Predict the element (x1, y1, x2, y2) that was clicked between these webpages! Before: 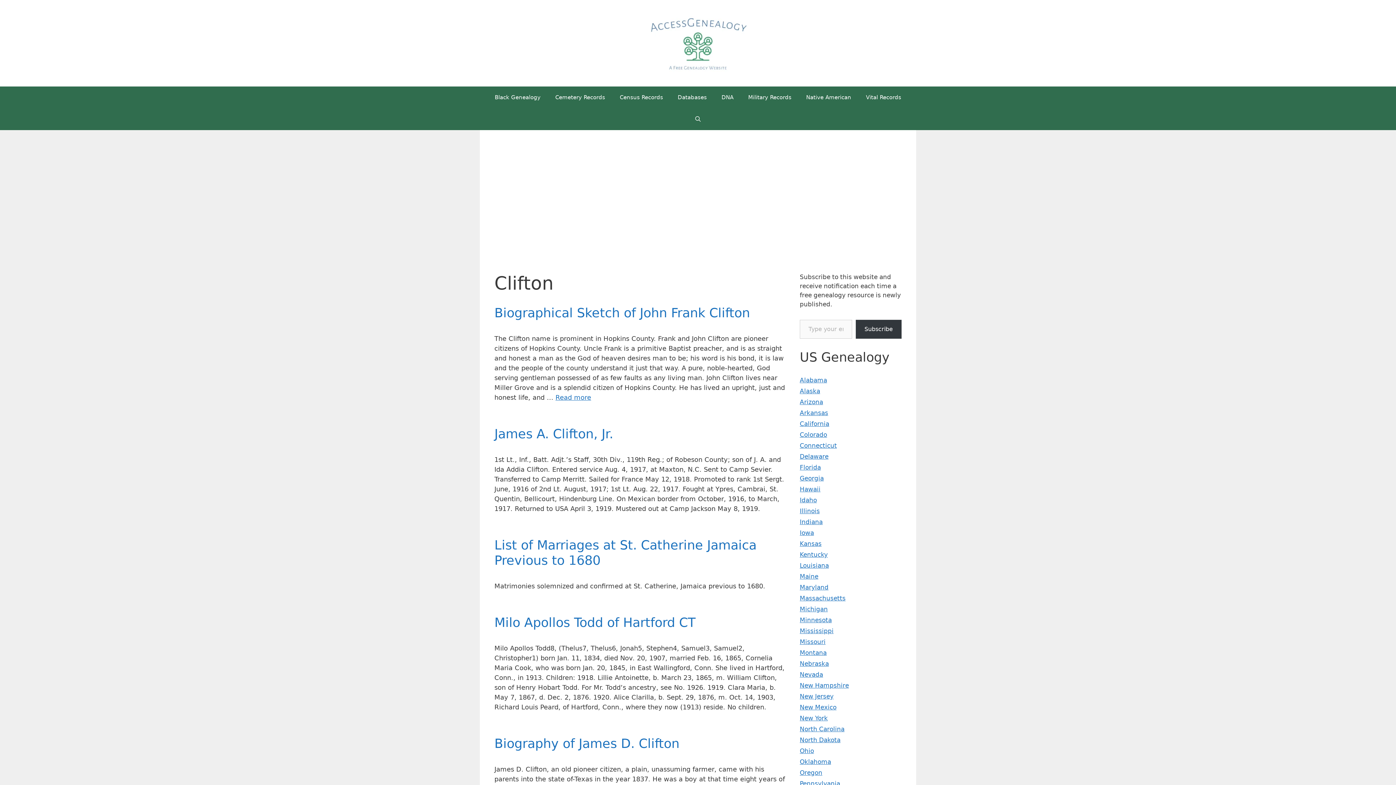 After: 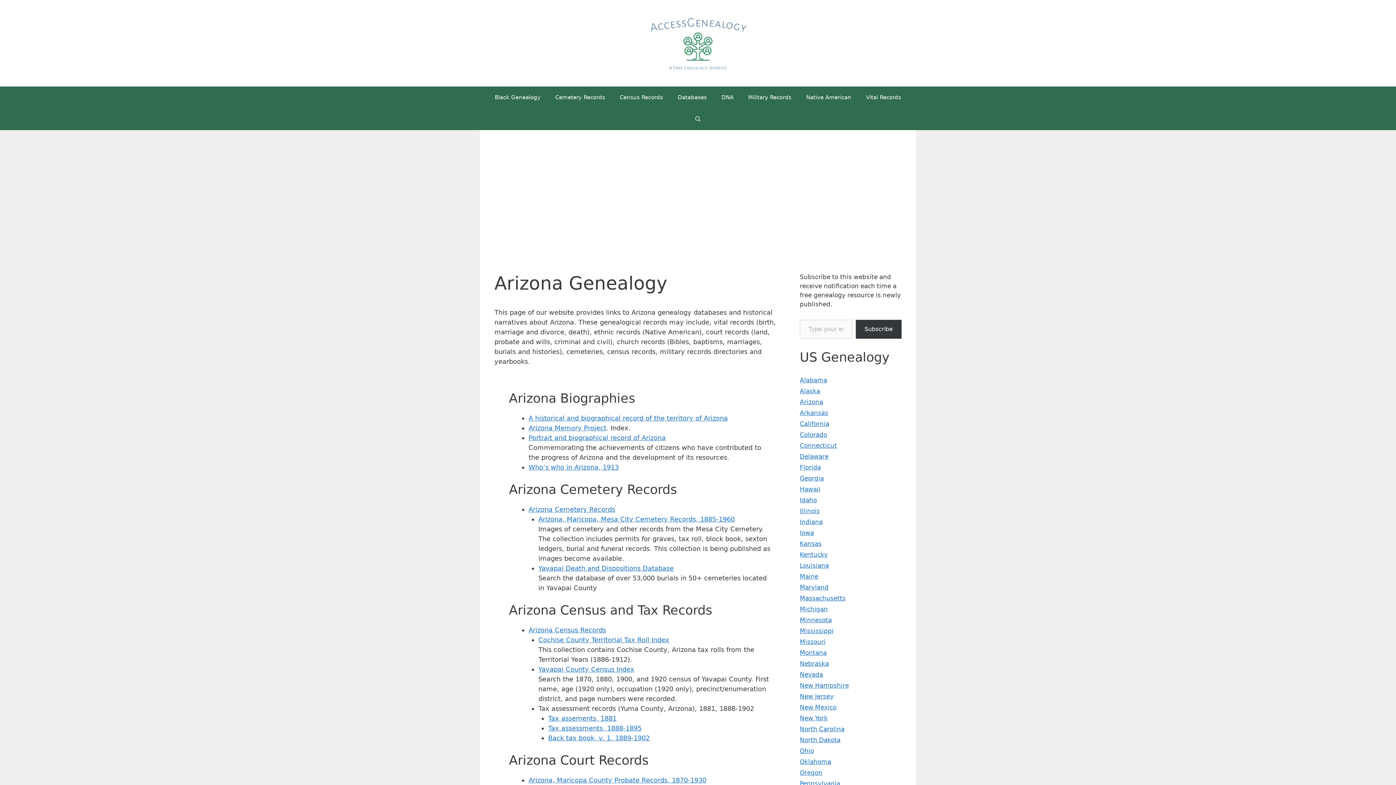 Action: bbox: (800, 398, 823, 405) label: Arizona